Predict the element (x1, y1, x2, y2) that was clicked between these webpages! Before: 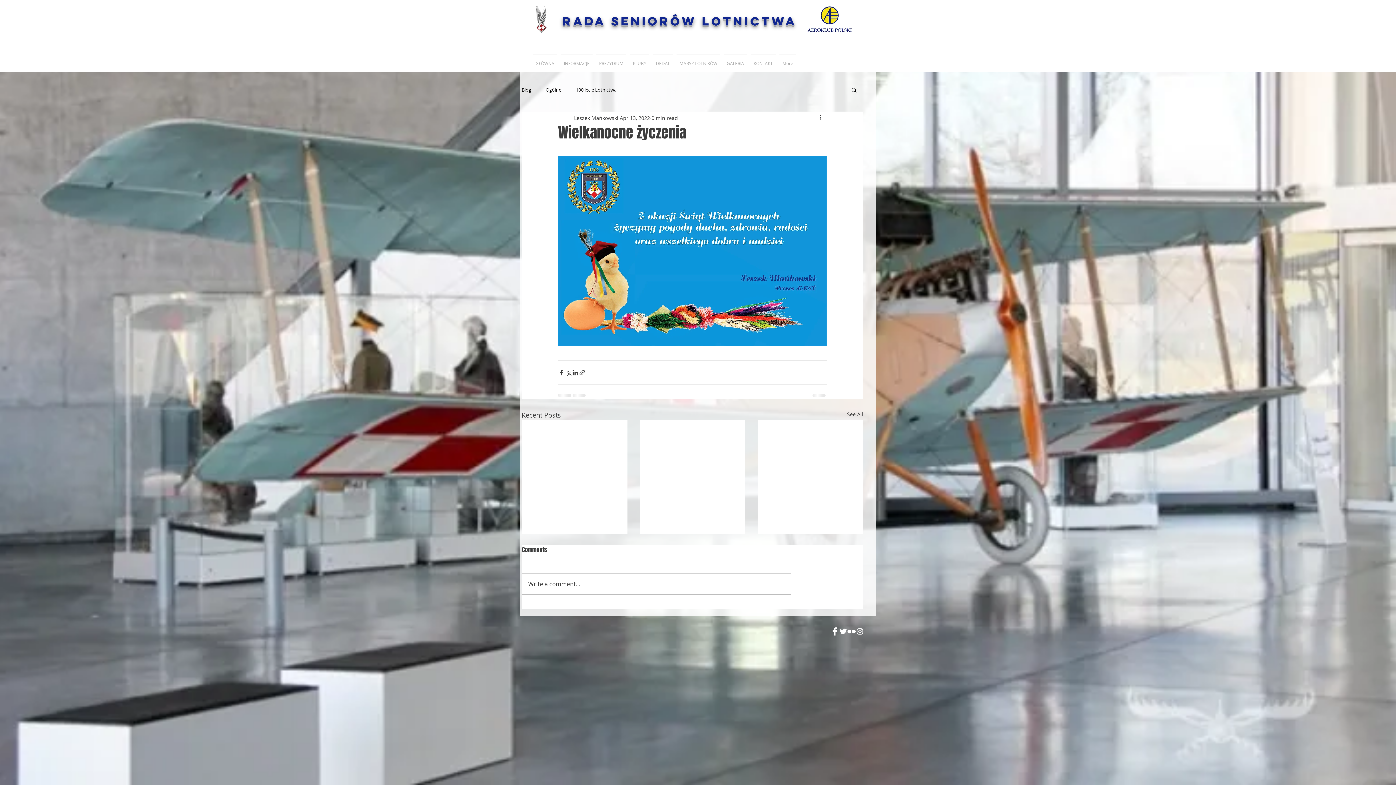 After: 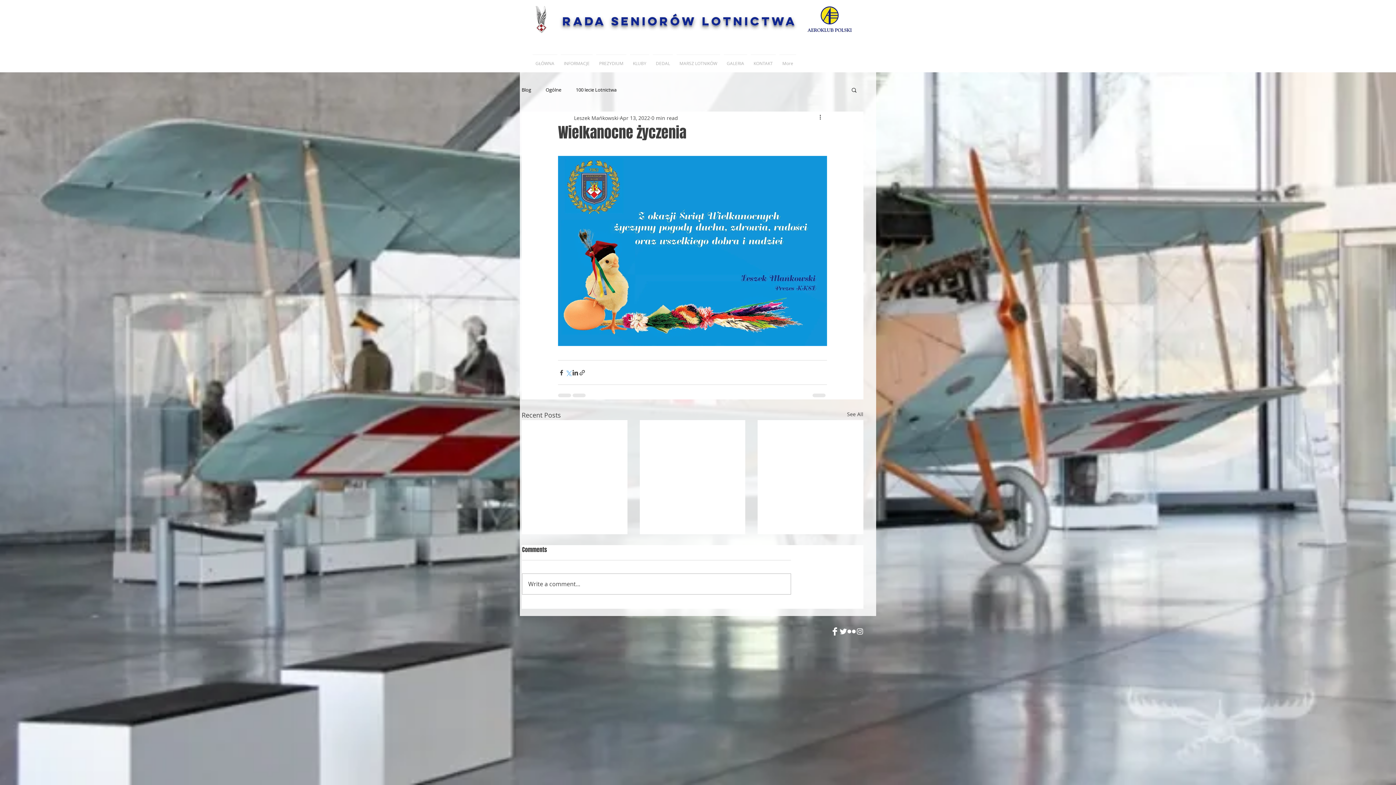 Action: bbox: (565, 369, 572, 376) label: Share via X (Twitter)